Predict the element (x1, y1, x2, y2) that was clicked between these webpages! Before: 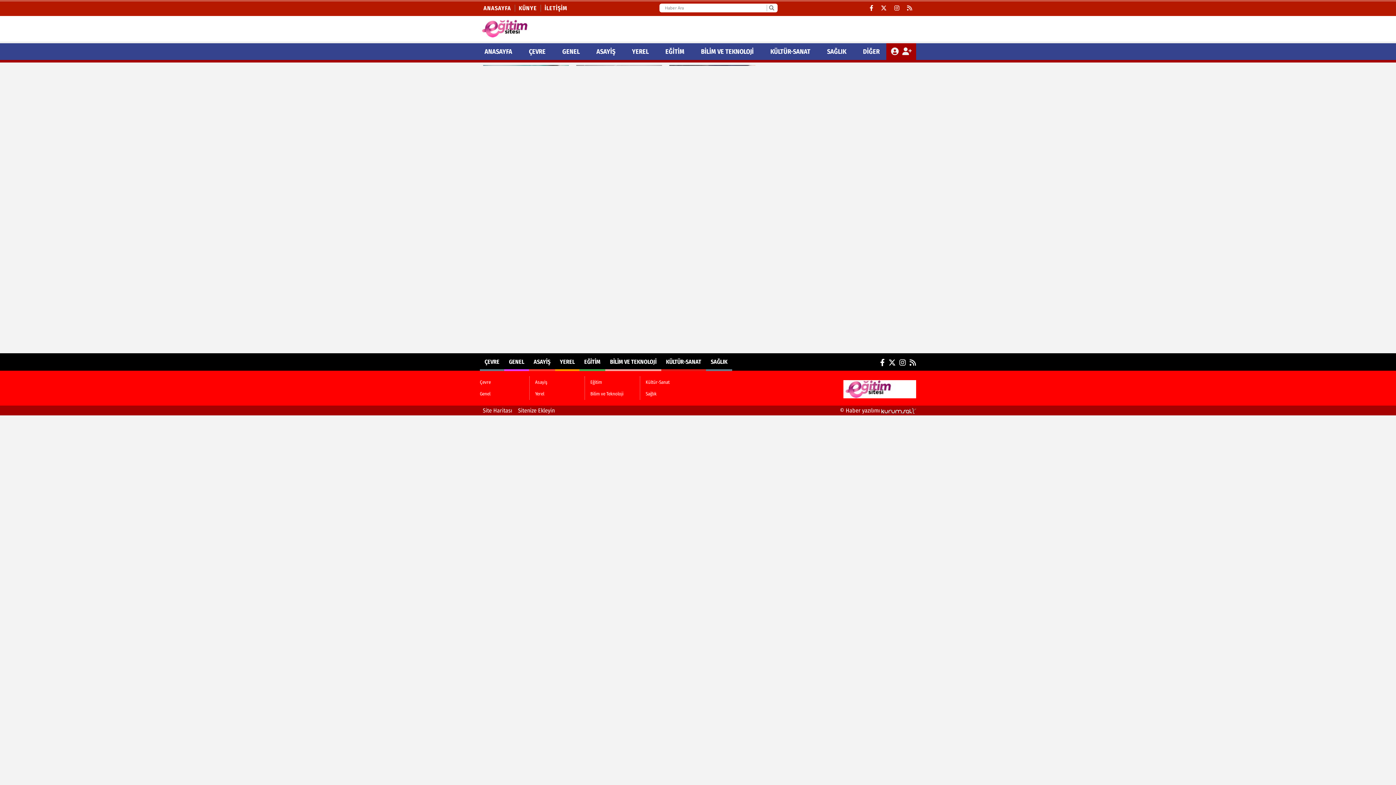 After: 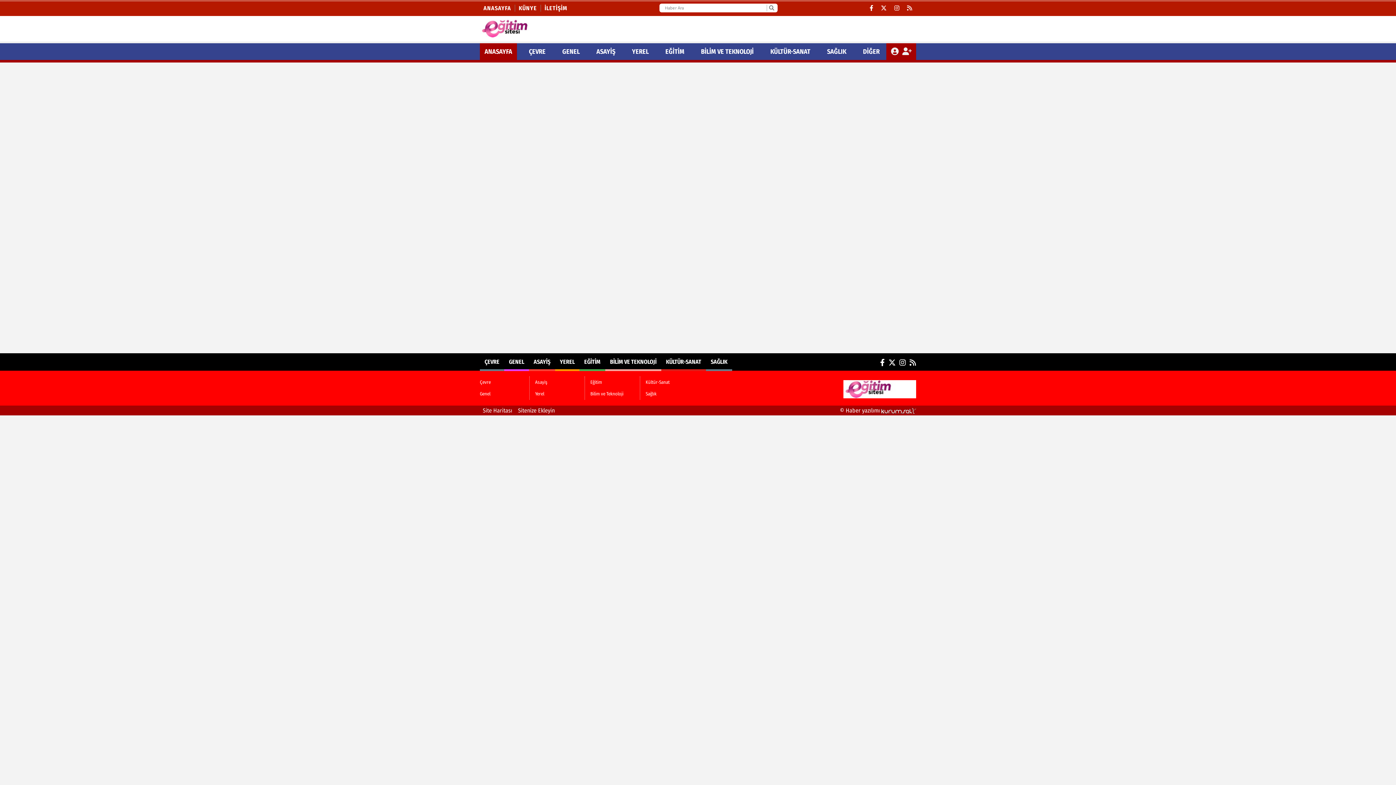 Action: bbox: (899, 353, 906, 372)